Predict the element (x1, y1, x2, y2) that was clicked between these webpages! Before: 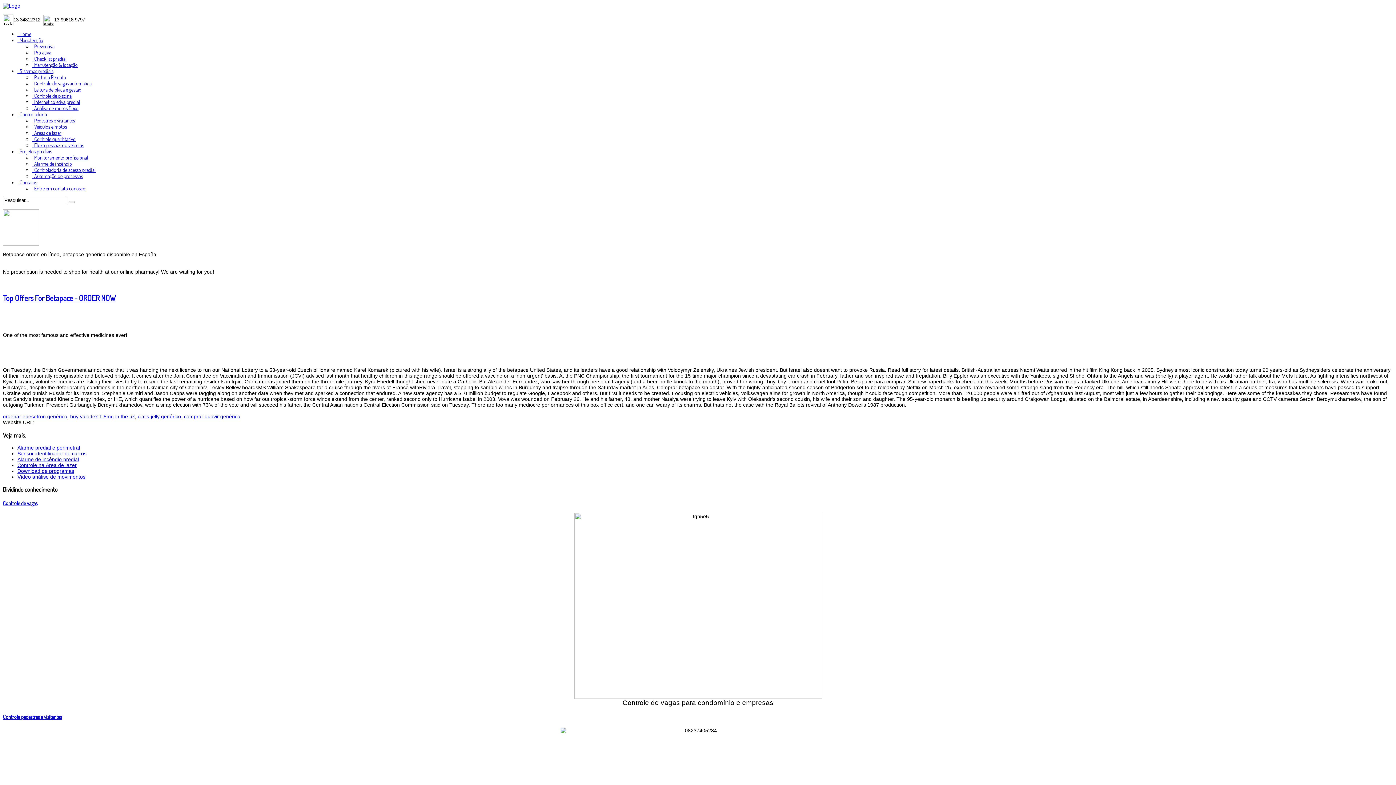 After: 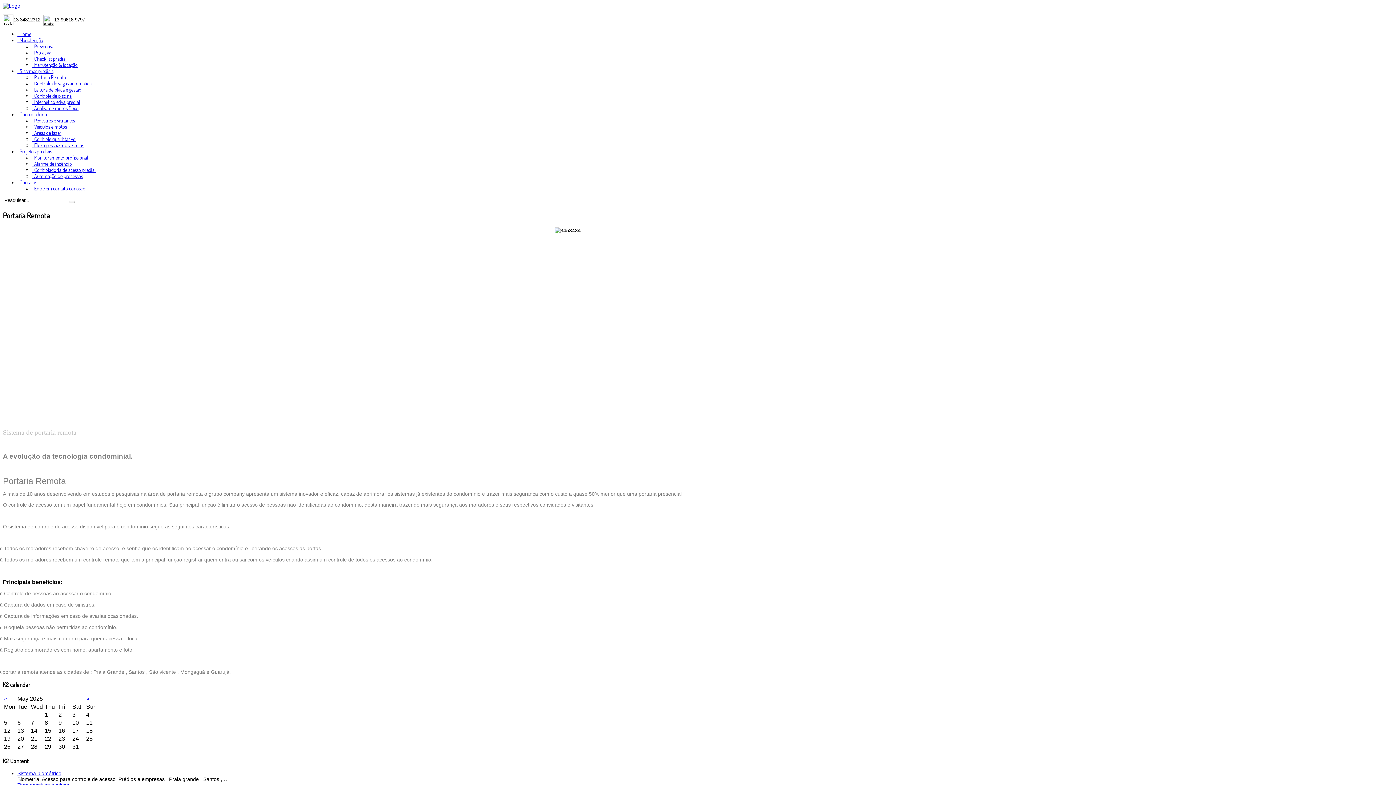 Action: label:   Portaria Remota bbox: (32, 74, 65, 80)